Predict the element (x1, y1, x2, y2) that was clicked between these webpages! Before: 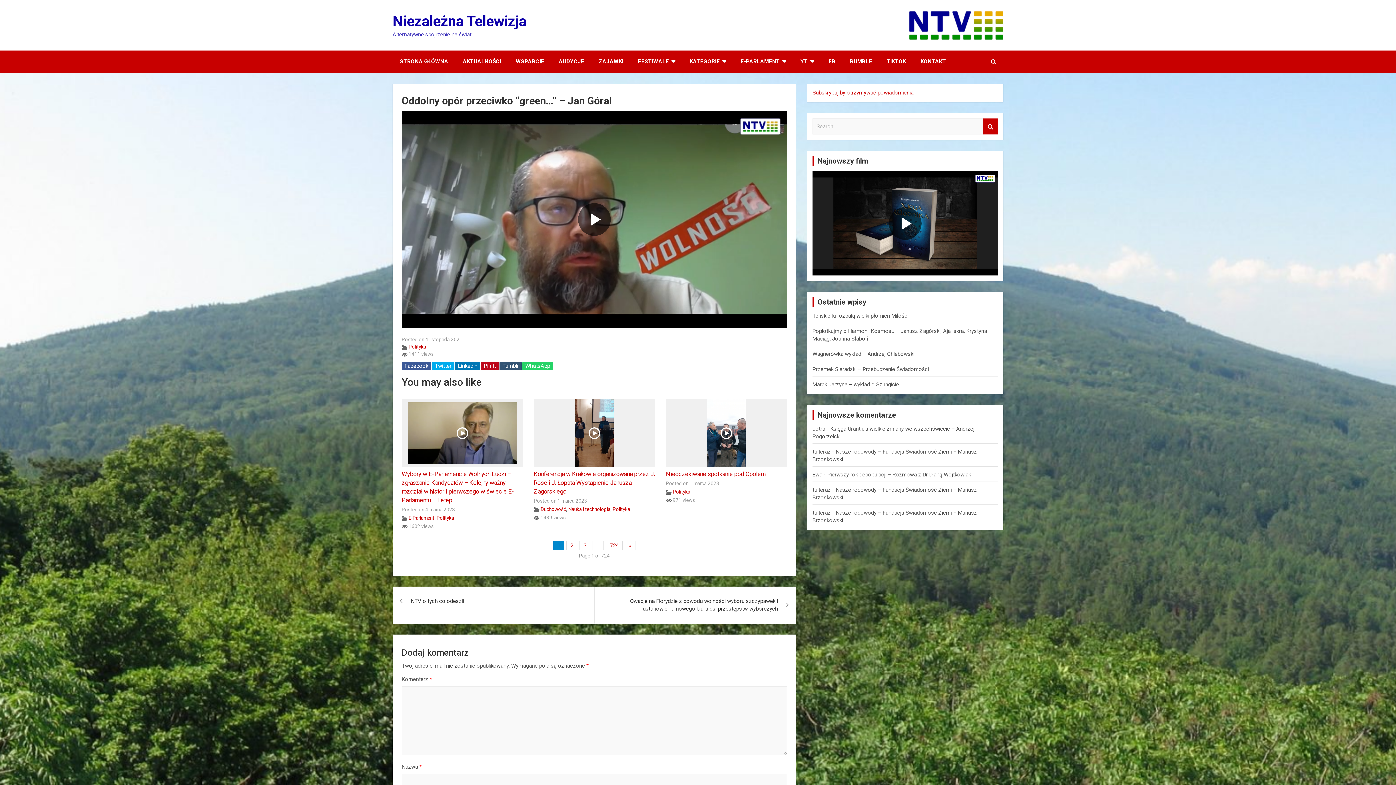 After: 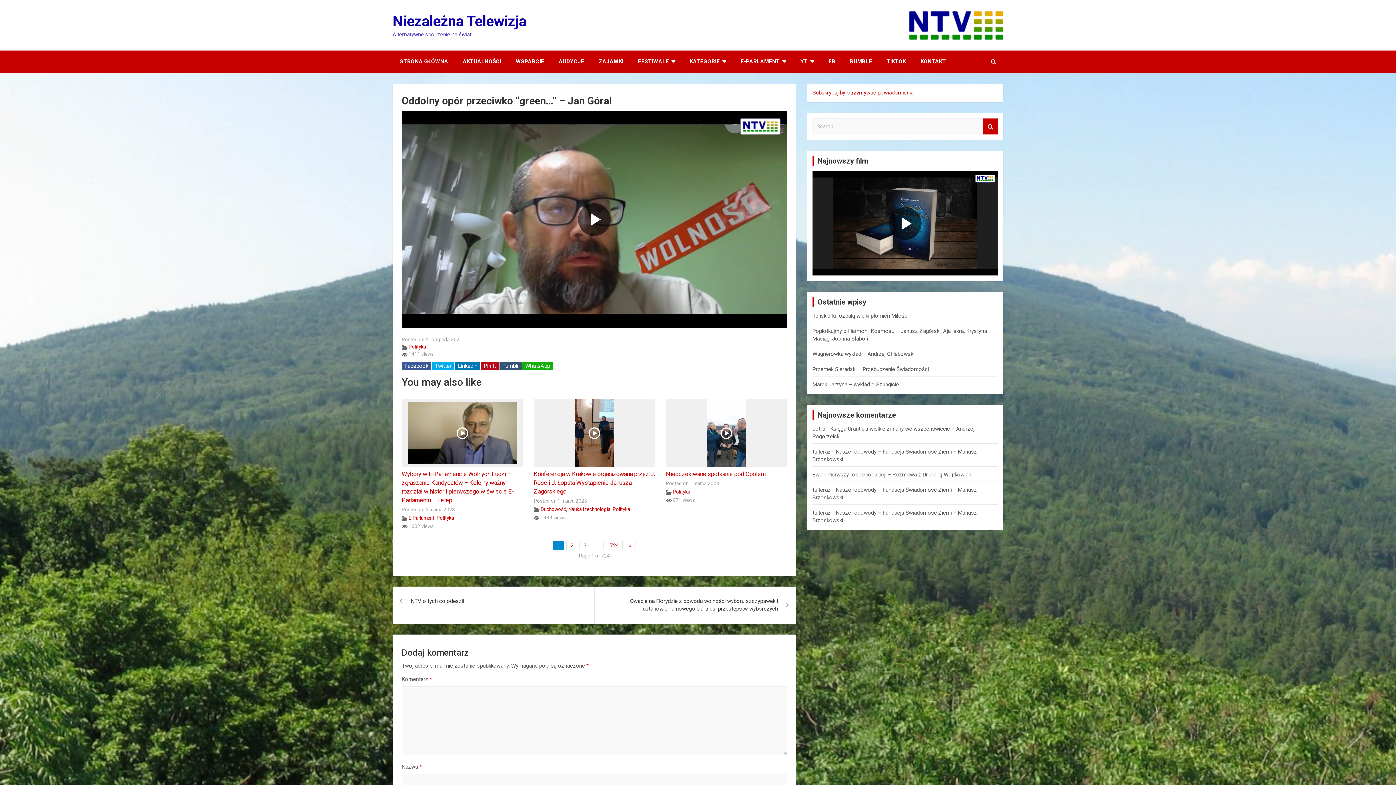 Action: label: WhatsApp bbox: (522, 362, 553, 370)